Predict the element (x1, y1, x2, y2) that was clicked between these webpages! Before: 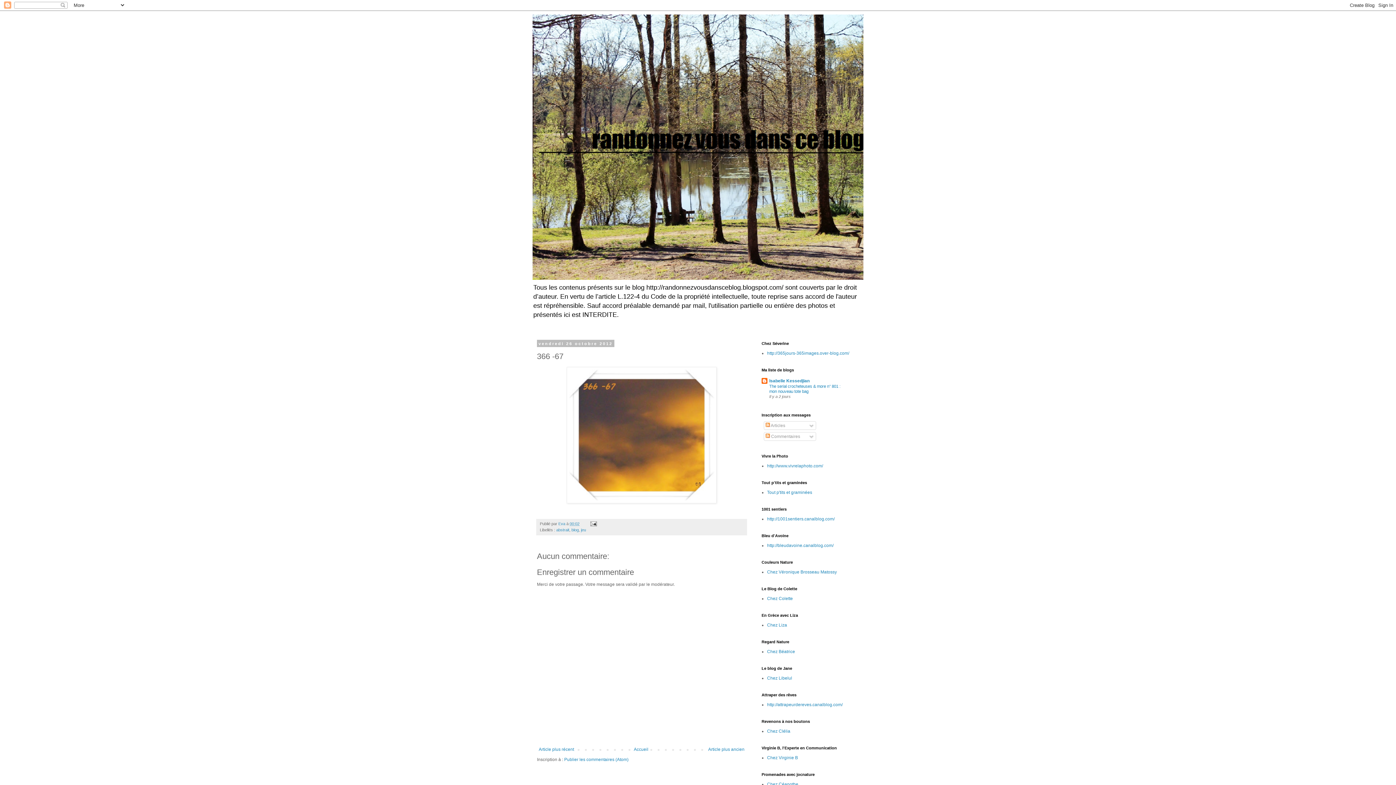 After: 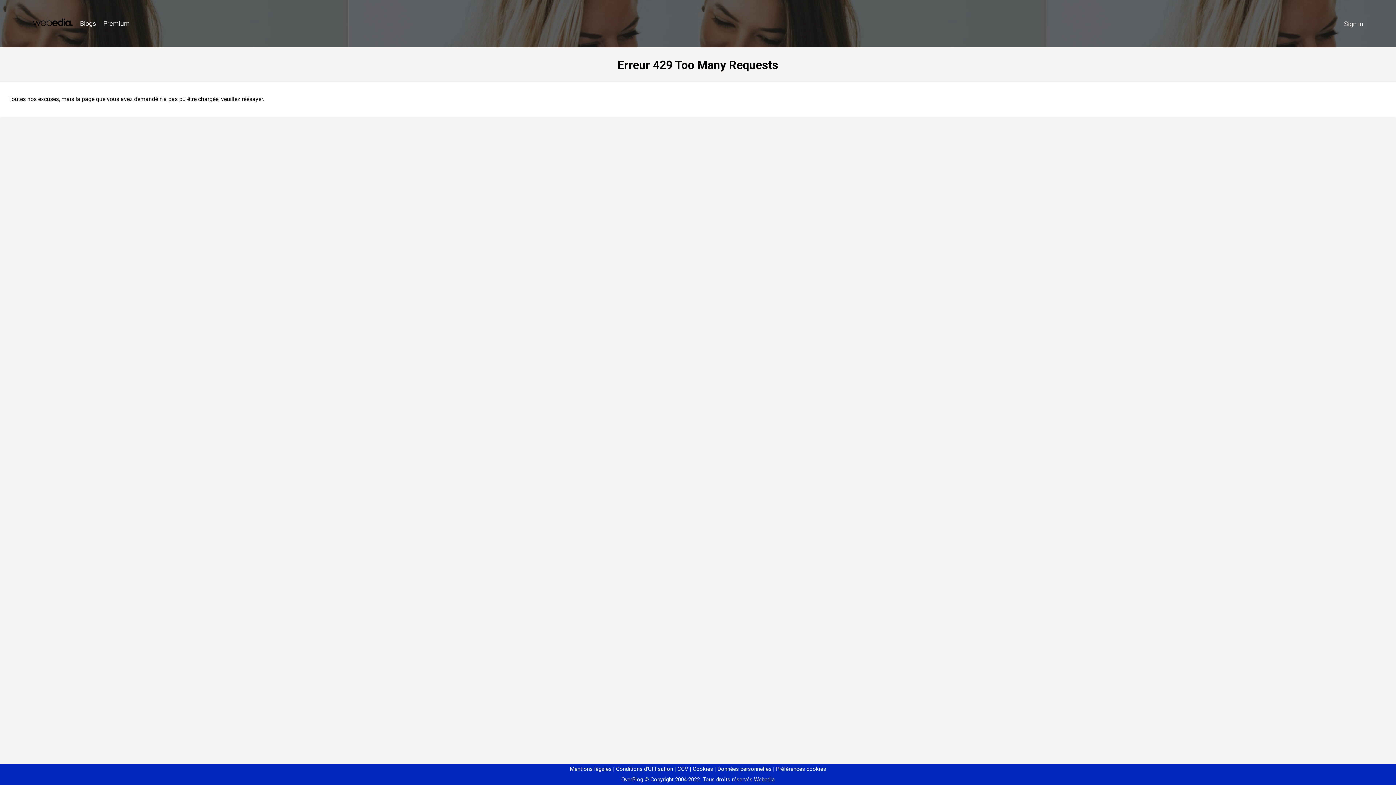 Action: label: Chez Colette bbox: (767, 596, 793, 601)